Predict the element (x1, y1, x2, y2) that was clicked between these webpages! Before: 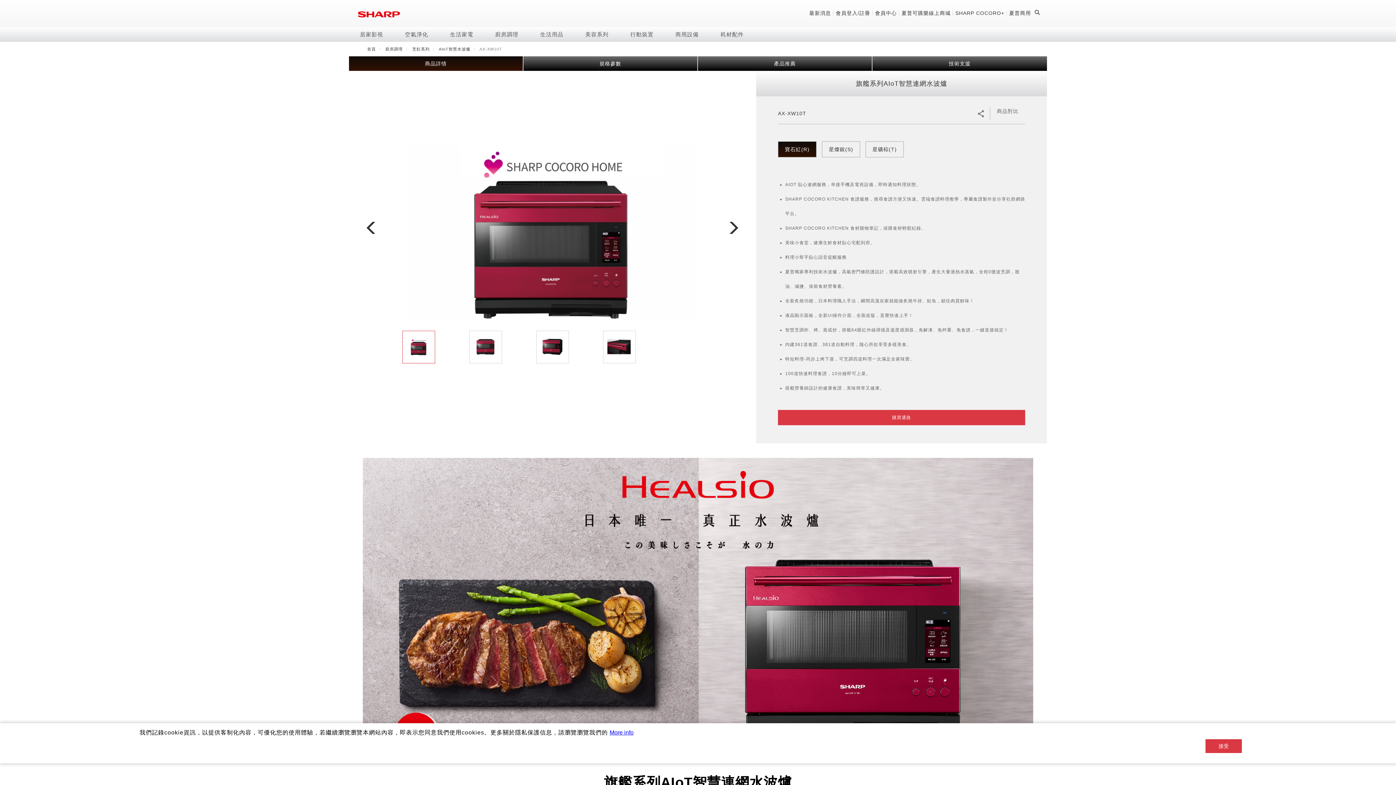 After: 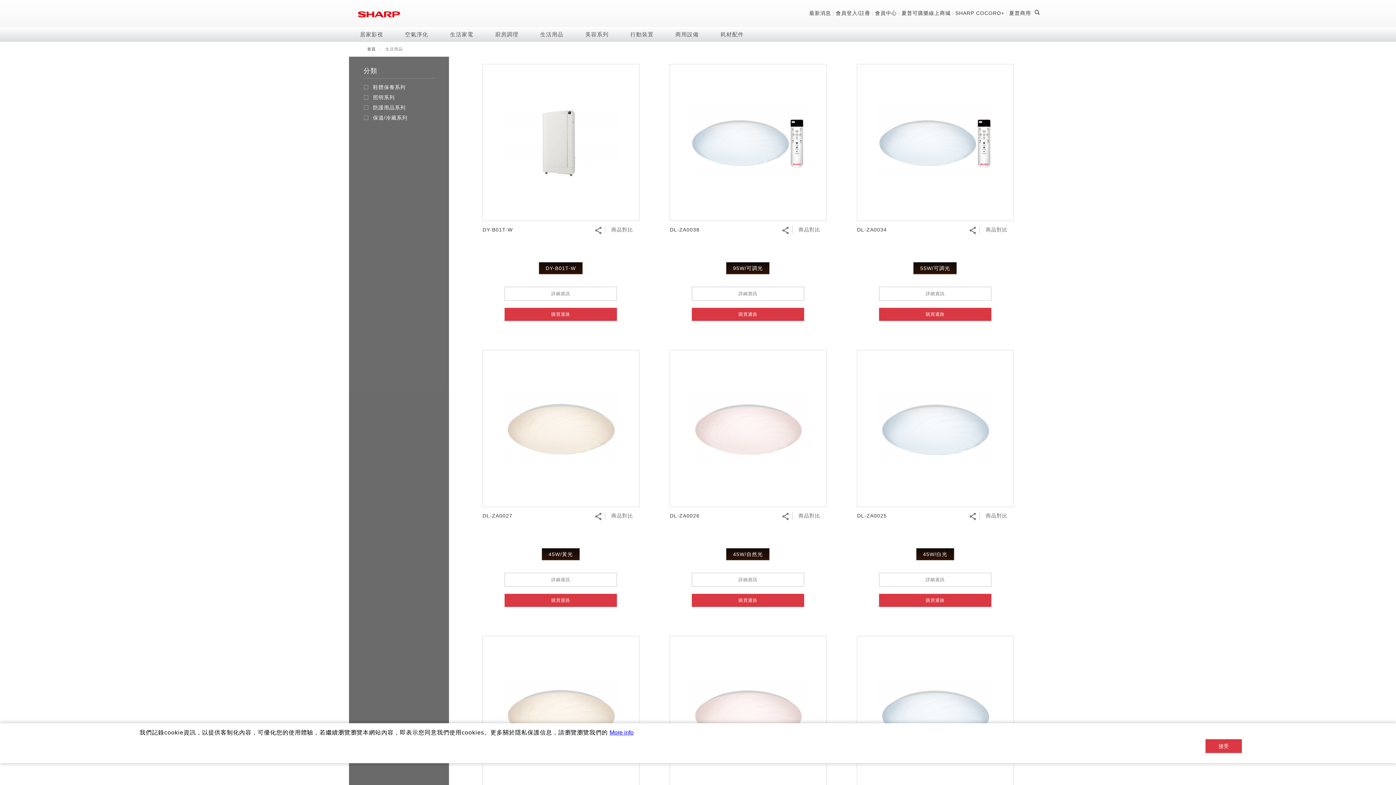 Action: label: 生活用品 bbox: (529, 27, 574, 41)